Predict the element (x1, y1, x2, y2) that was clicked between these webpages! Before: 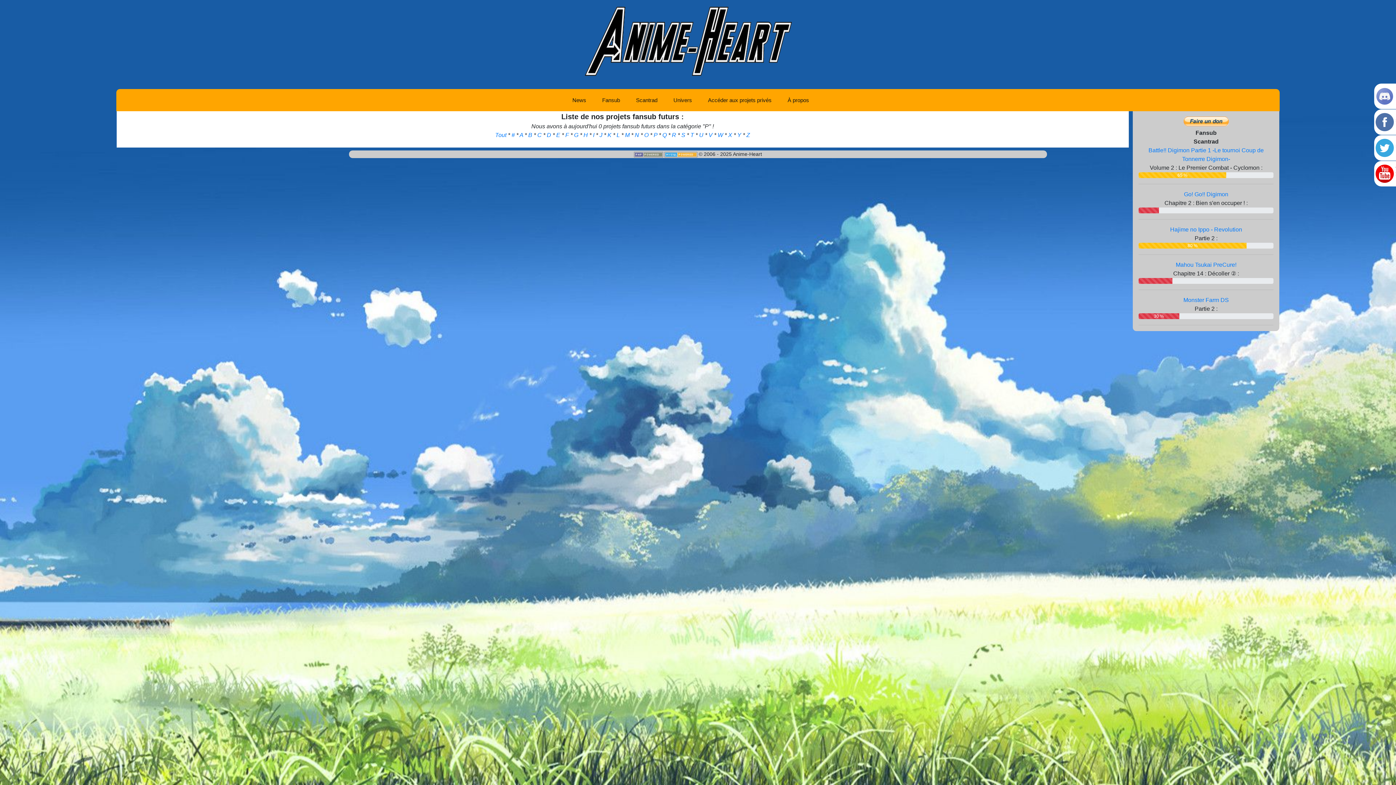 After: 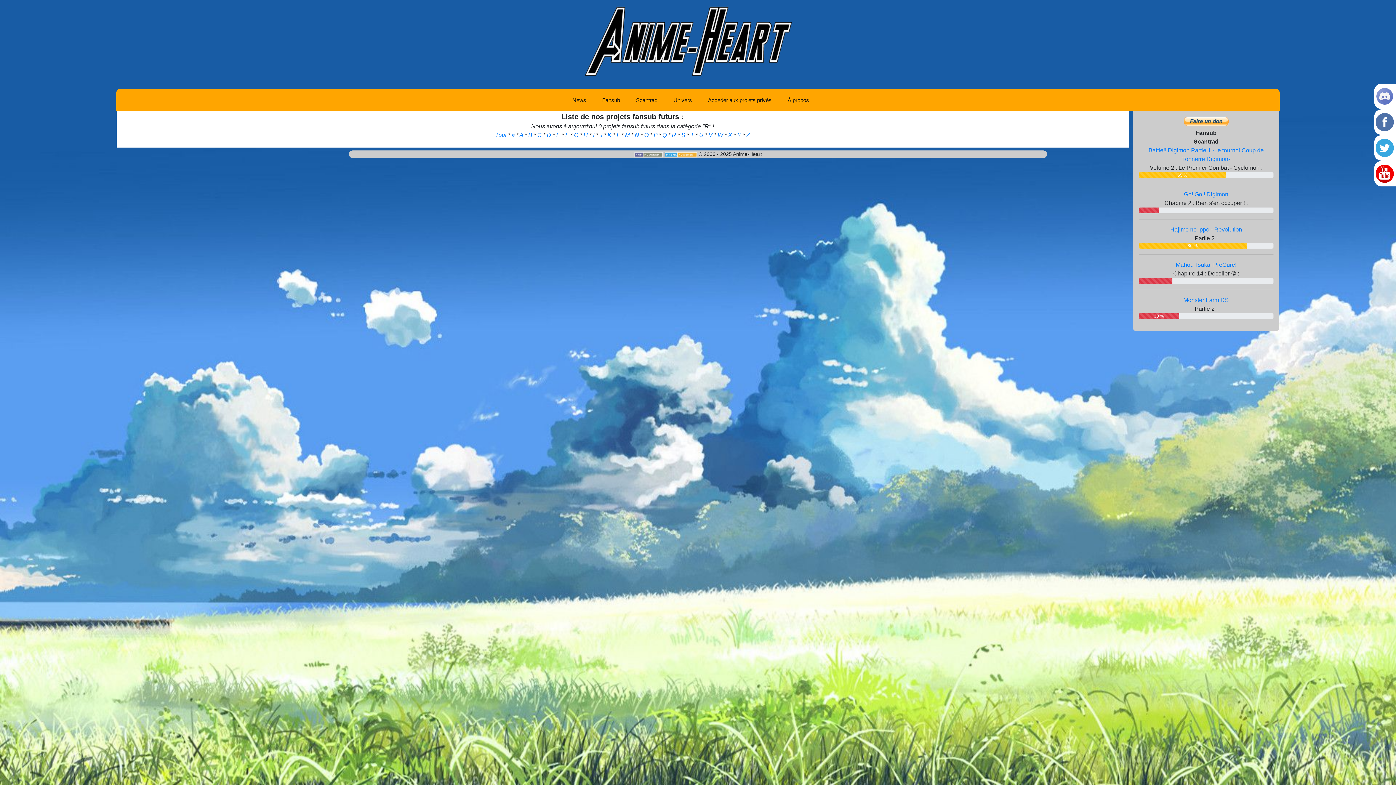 Action: bbox: (672, 132, 676, 138) label: R